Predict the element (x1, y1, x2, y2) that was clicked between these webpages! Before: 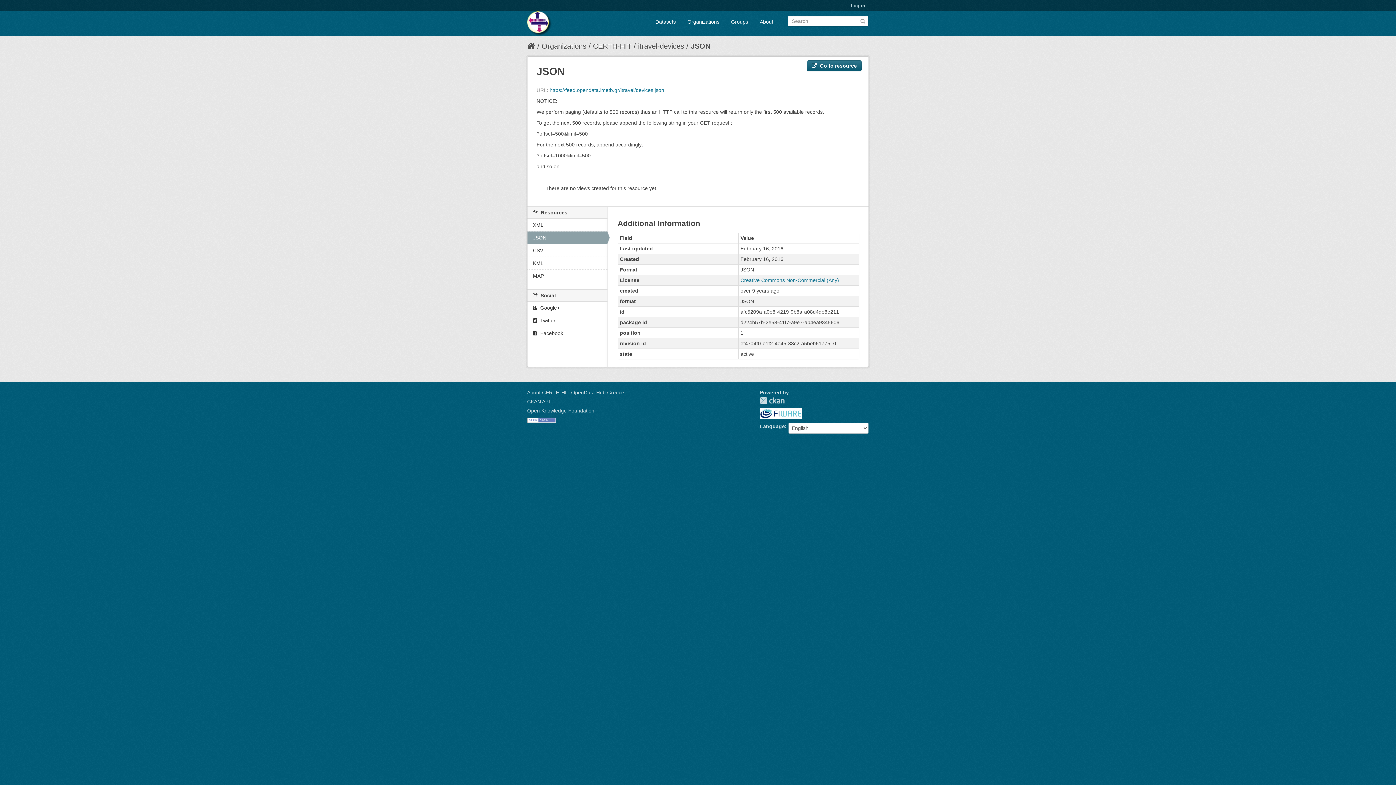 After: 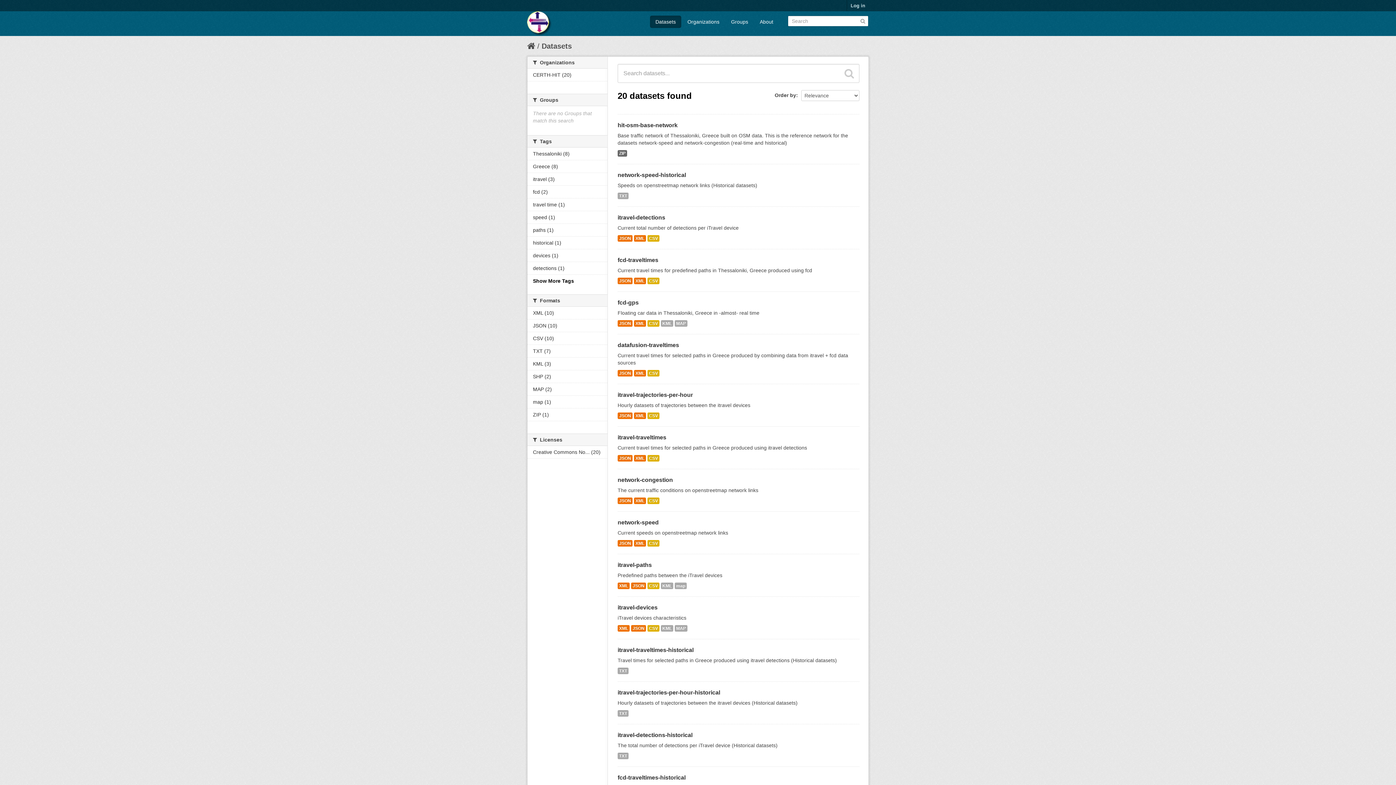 Action: bbox: (860, 17, 866, 23)